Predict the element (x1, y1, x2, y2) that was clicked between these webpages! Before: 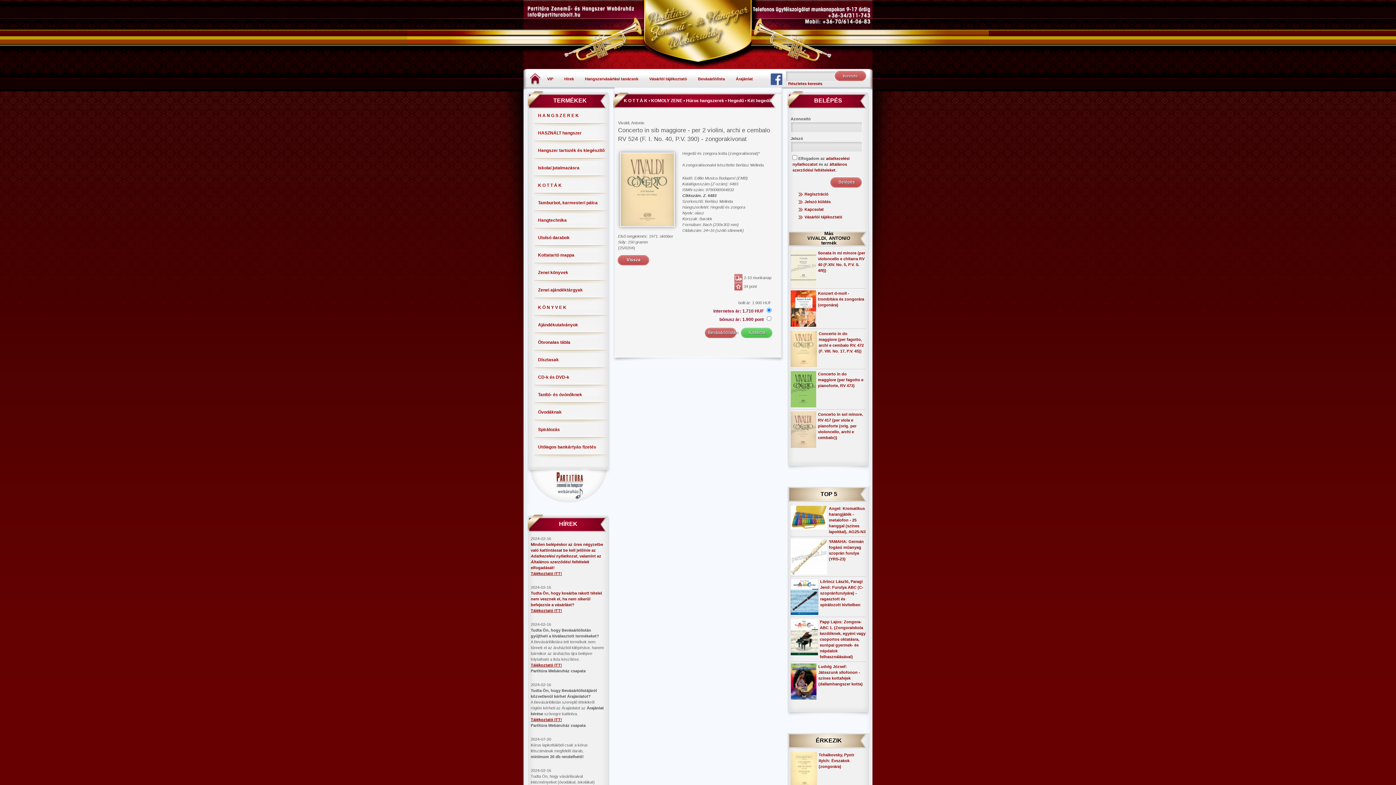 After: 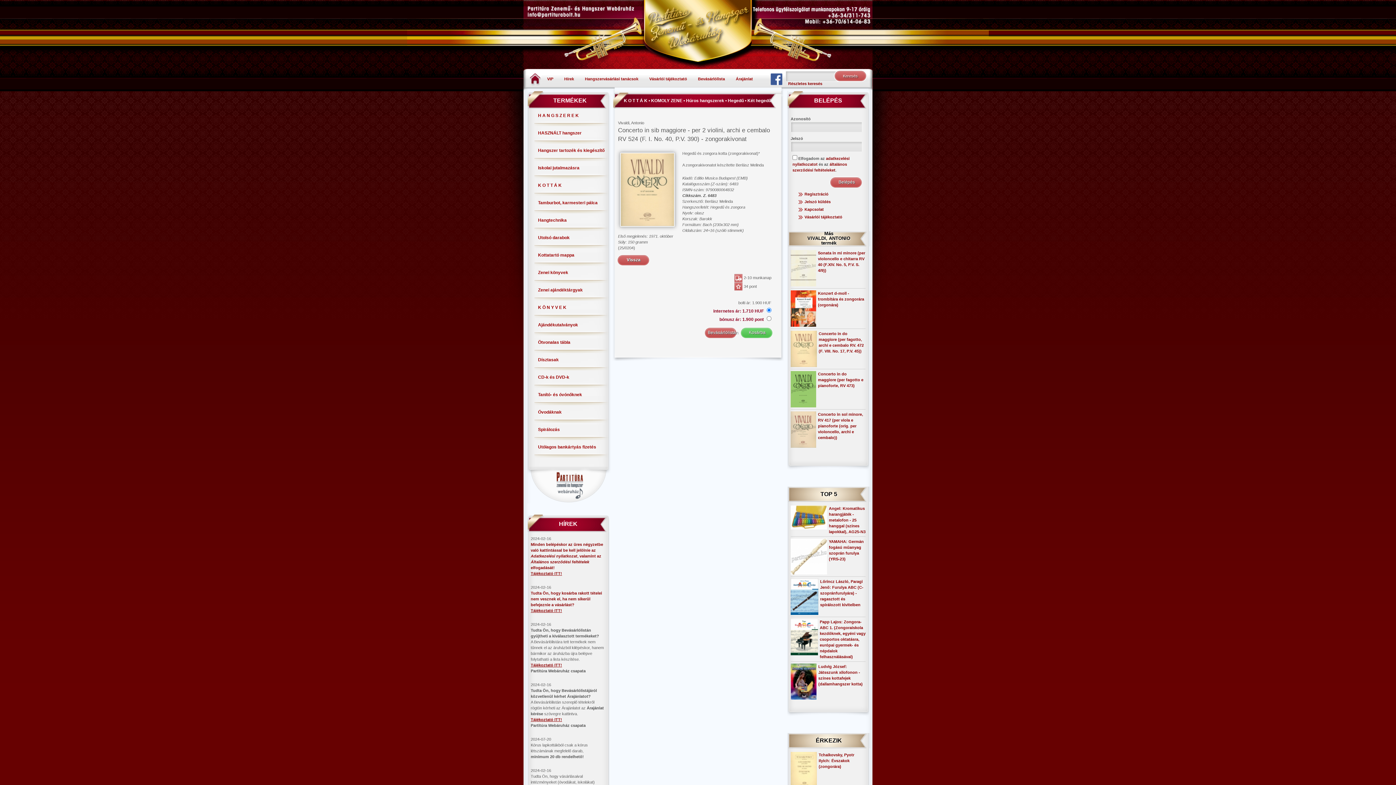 Action: bbox: (770, 76, 782, 81)